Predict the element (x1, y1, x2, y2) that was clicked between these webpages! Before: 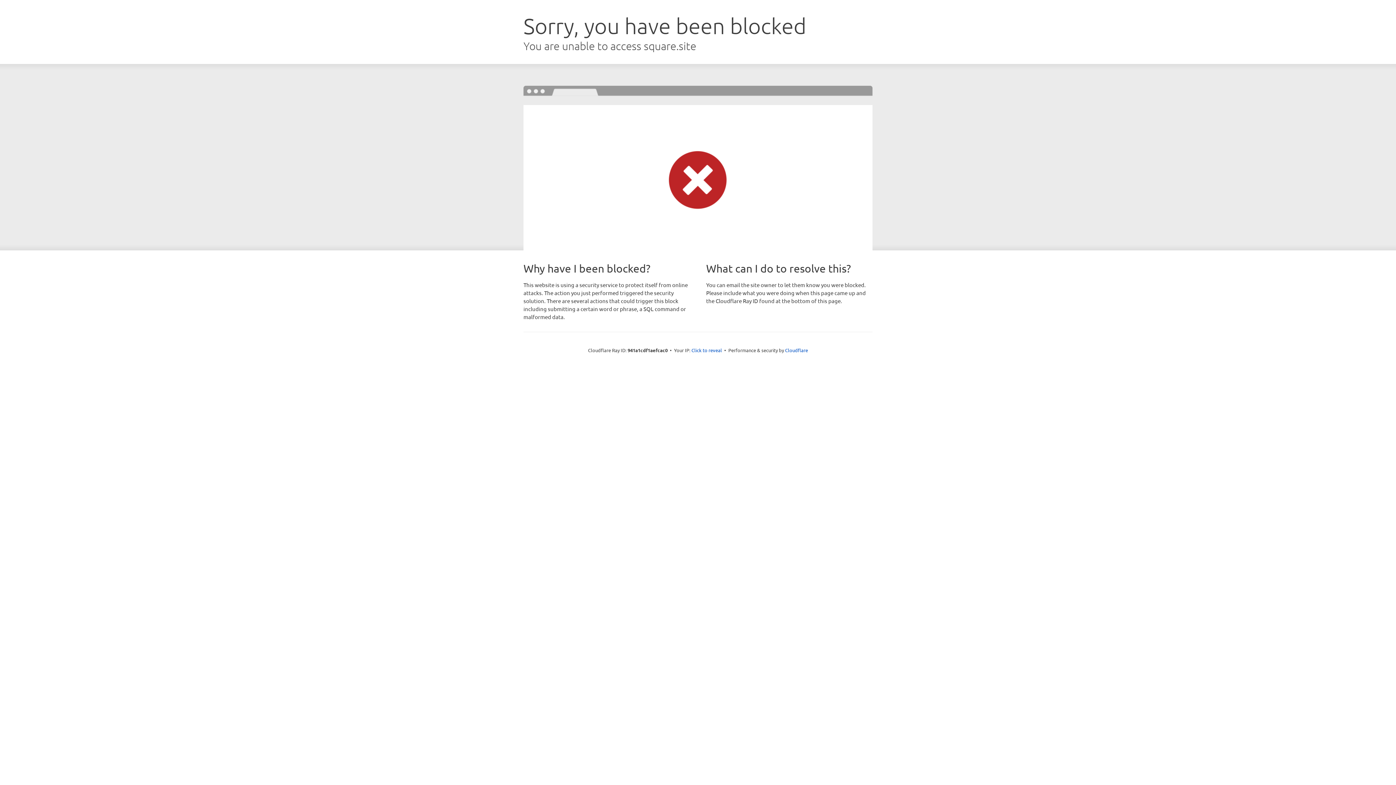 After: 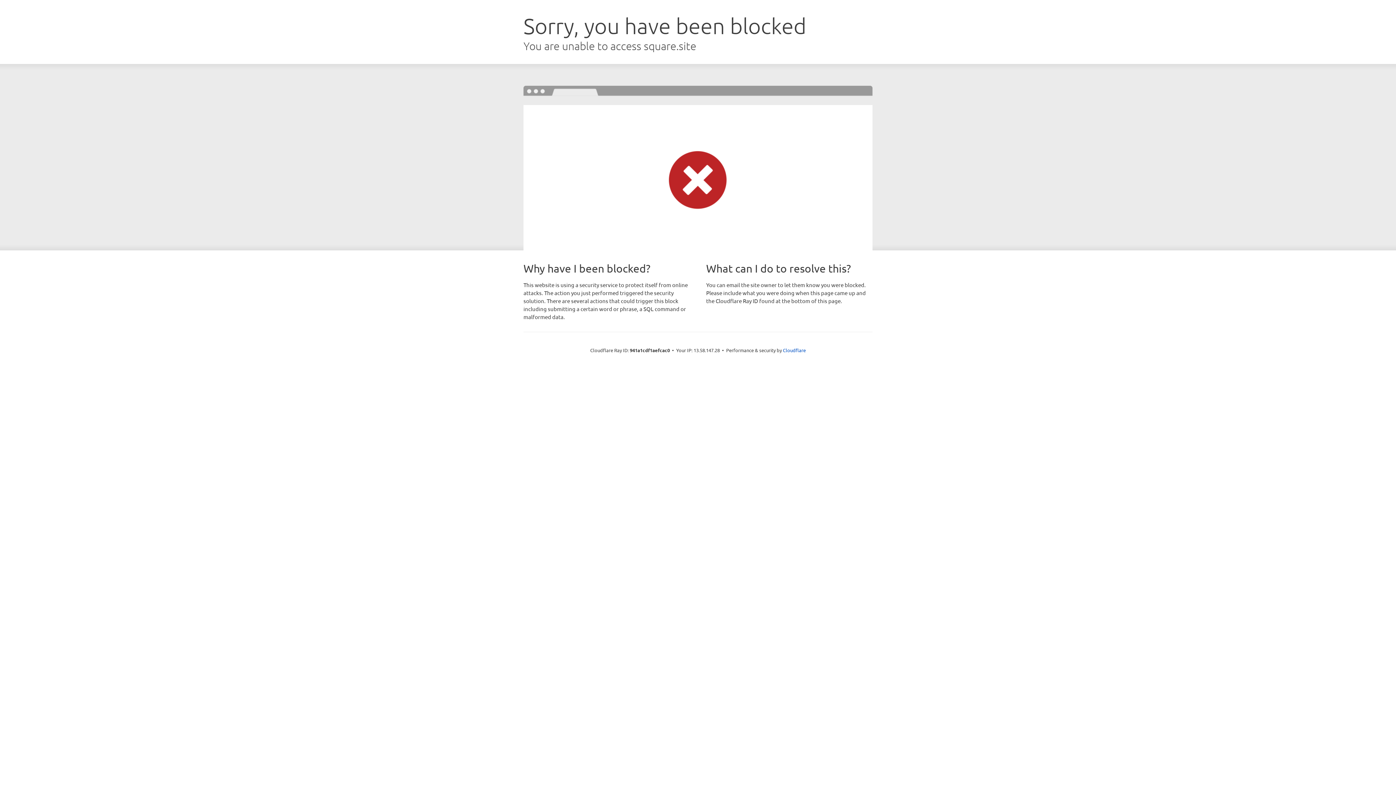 Action: label: Click to reveal bbox: (691, 346, 722, 353)